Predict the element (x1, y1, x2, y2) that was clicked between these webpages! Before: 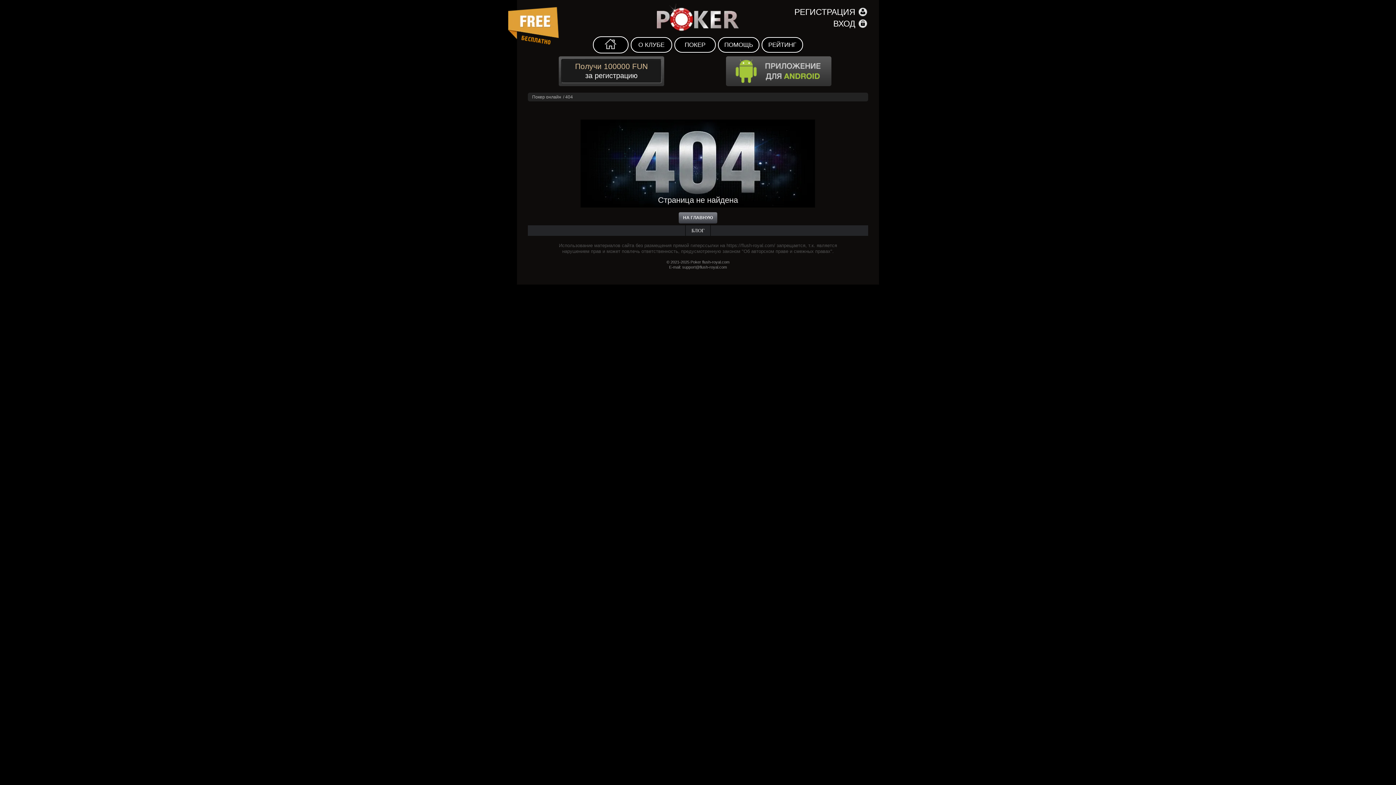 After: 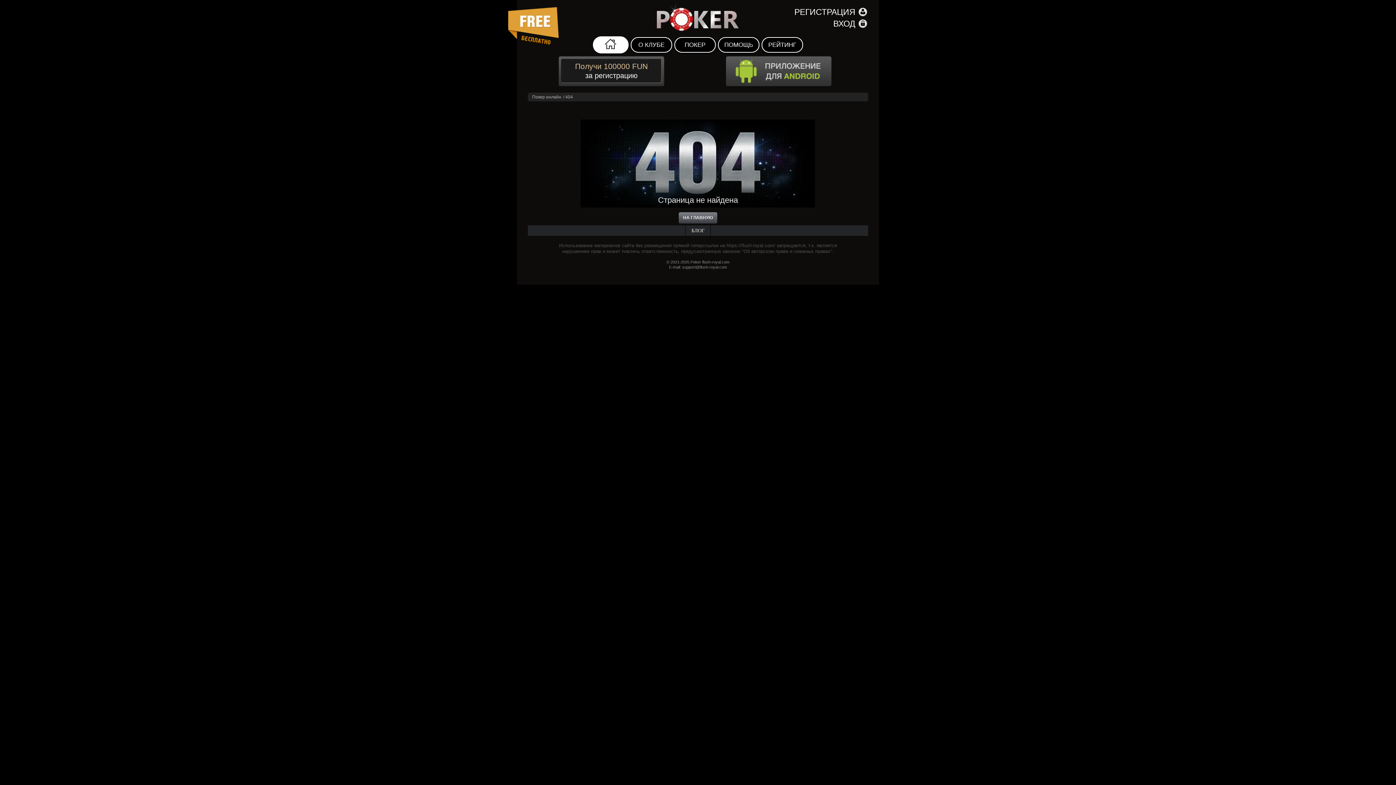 Action: bbox: (593, 36, 628, 53)